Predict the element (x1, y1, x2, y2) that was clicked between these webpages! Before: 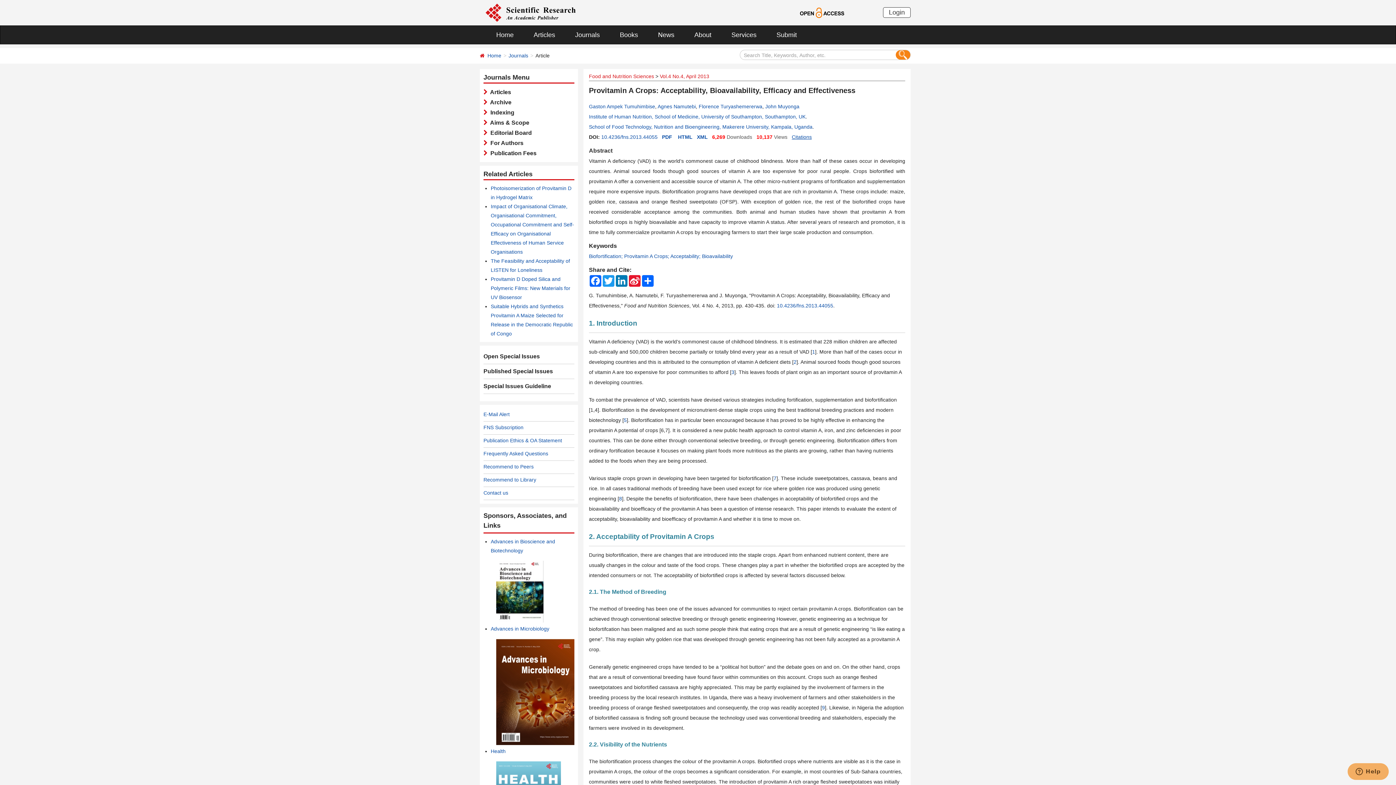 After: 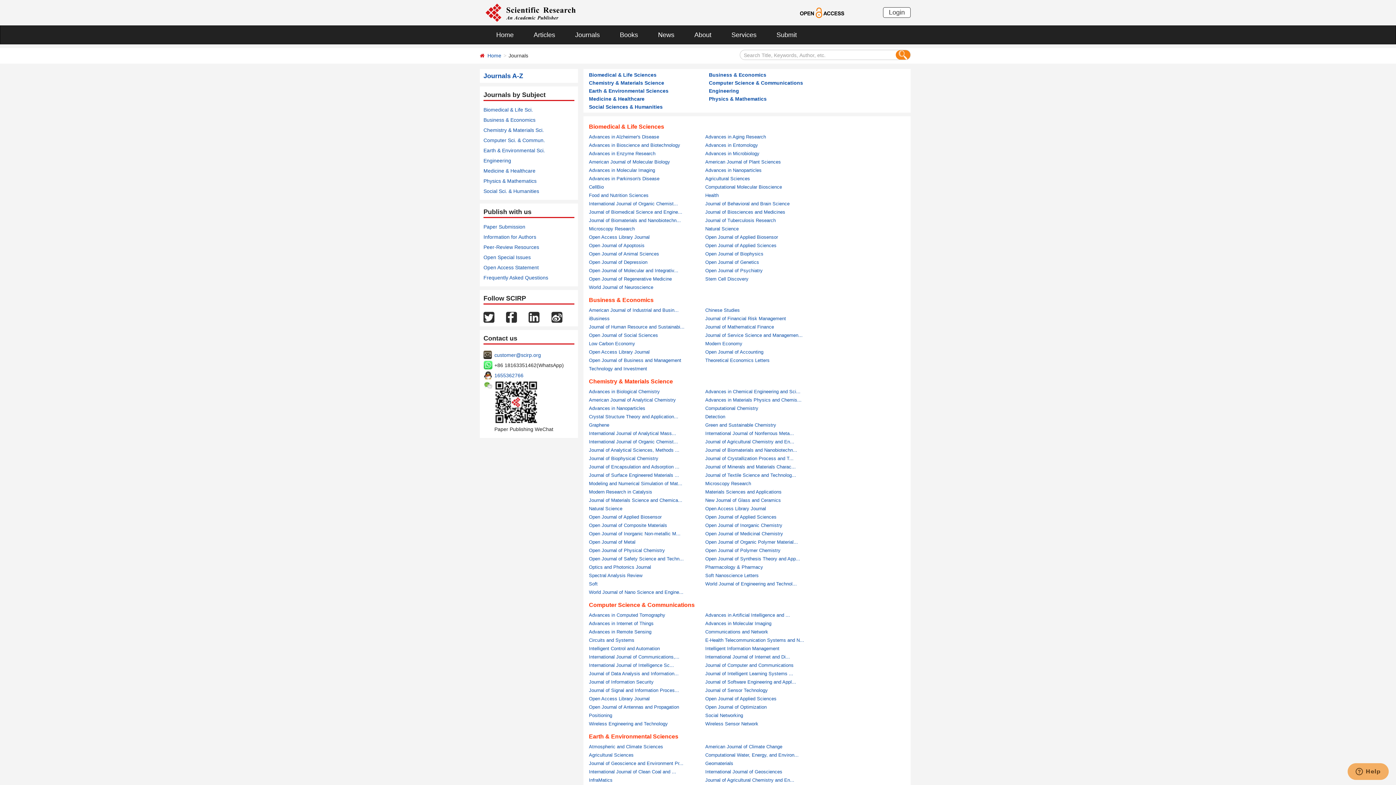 Action: label: Journals bbox: (508, 52, 528, 58)